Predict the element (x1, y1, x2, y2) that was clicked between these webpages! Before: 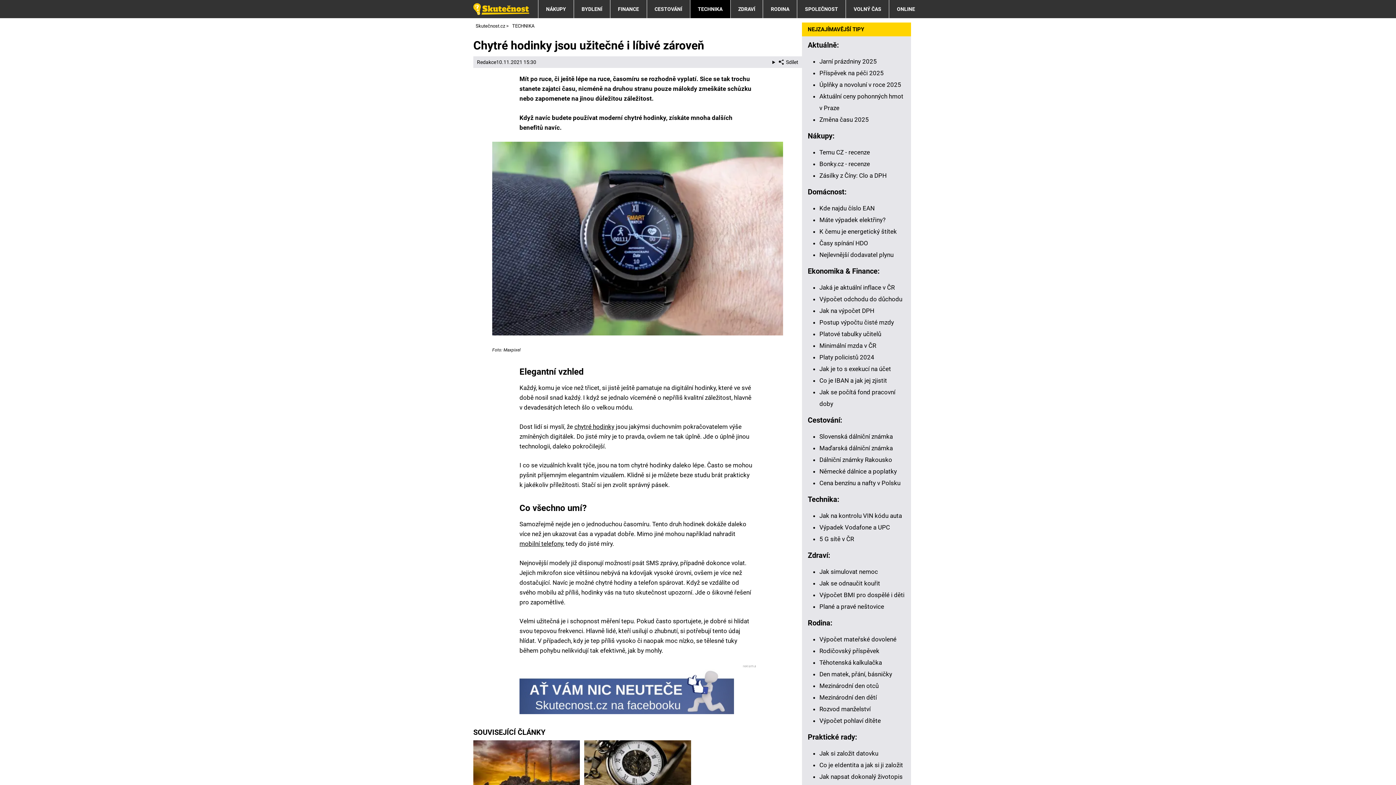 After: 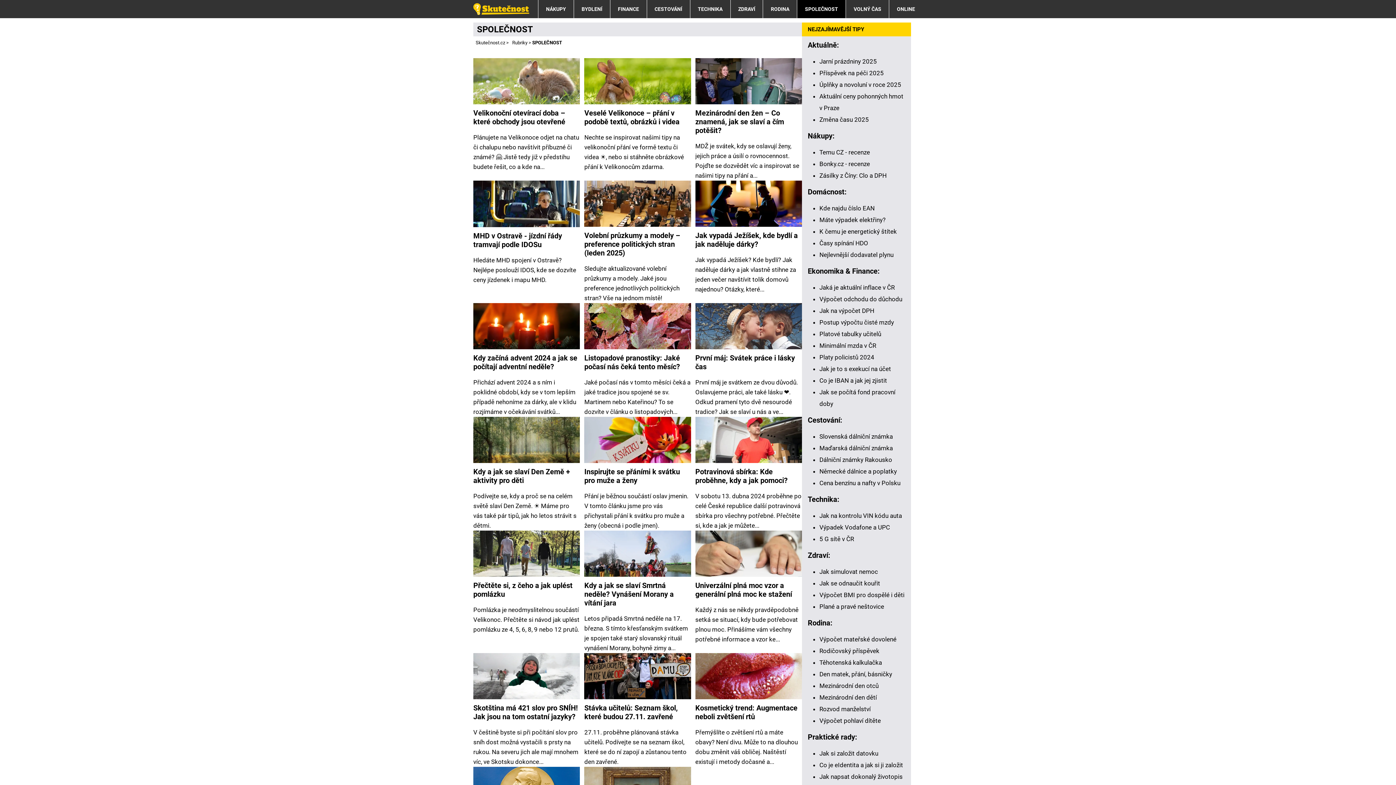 Action: bbox: (797, 0, 845, 18) label: SPOLEČNOST